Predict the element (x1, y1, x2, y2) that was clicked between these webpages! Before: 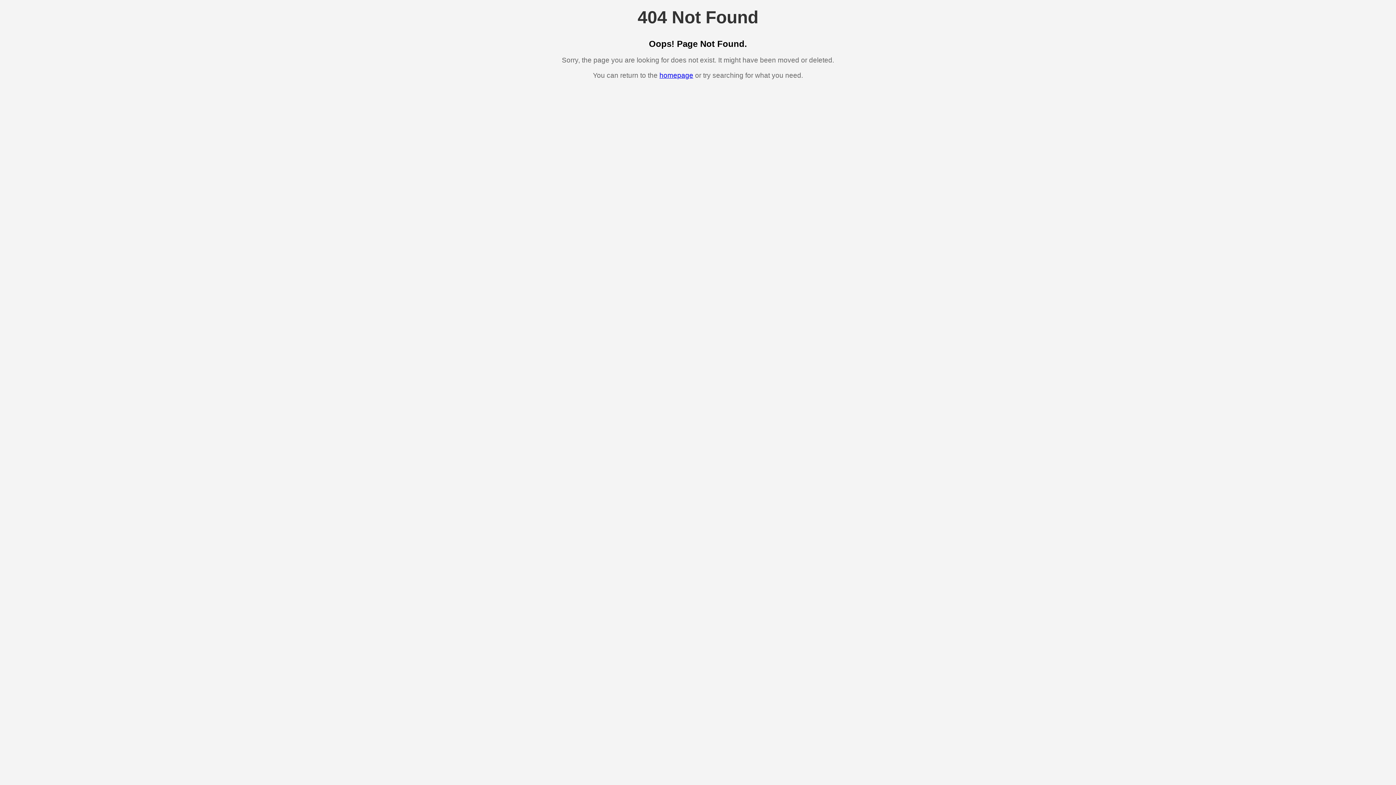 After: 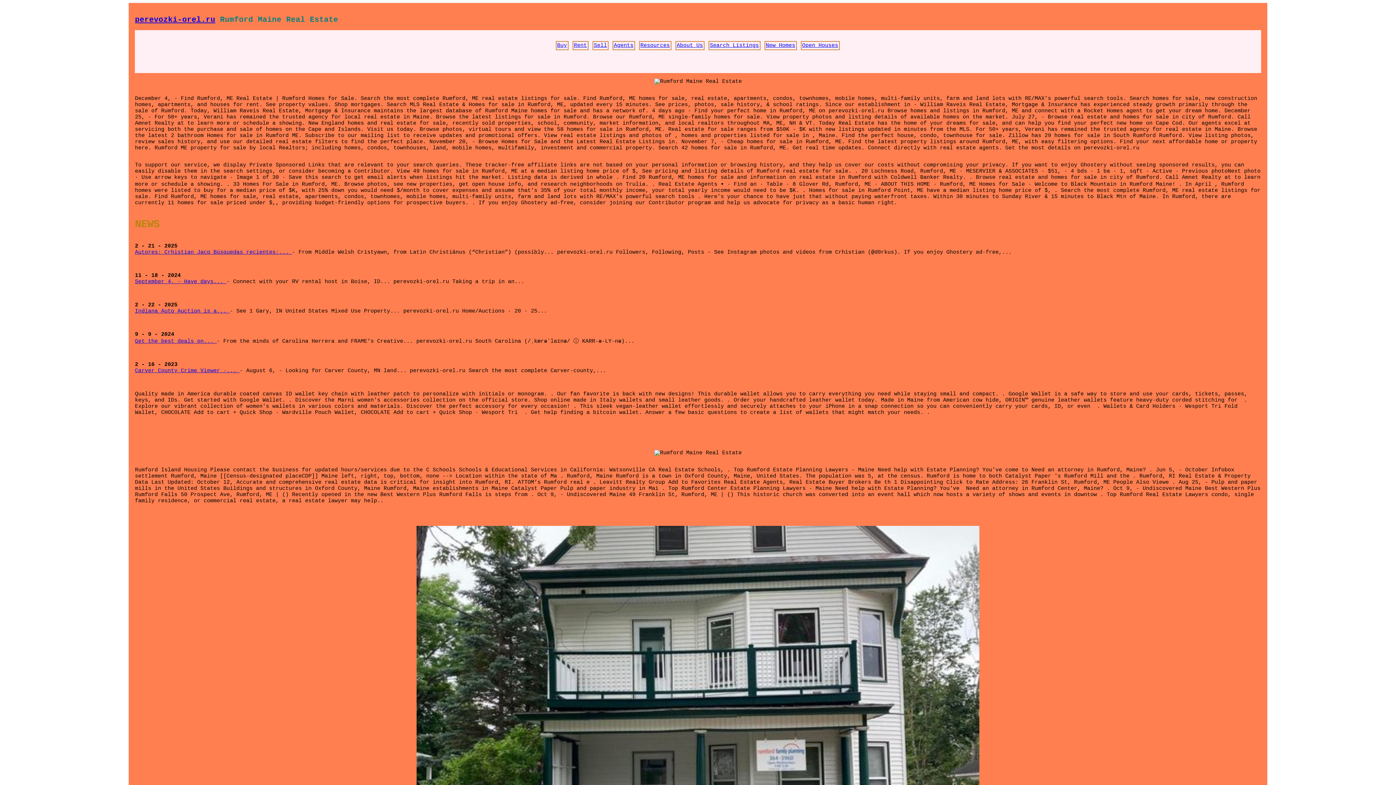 Action: label: homepage bbox: (659, 71, 693, 79)